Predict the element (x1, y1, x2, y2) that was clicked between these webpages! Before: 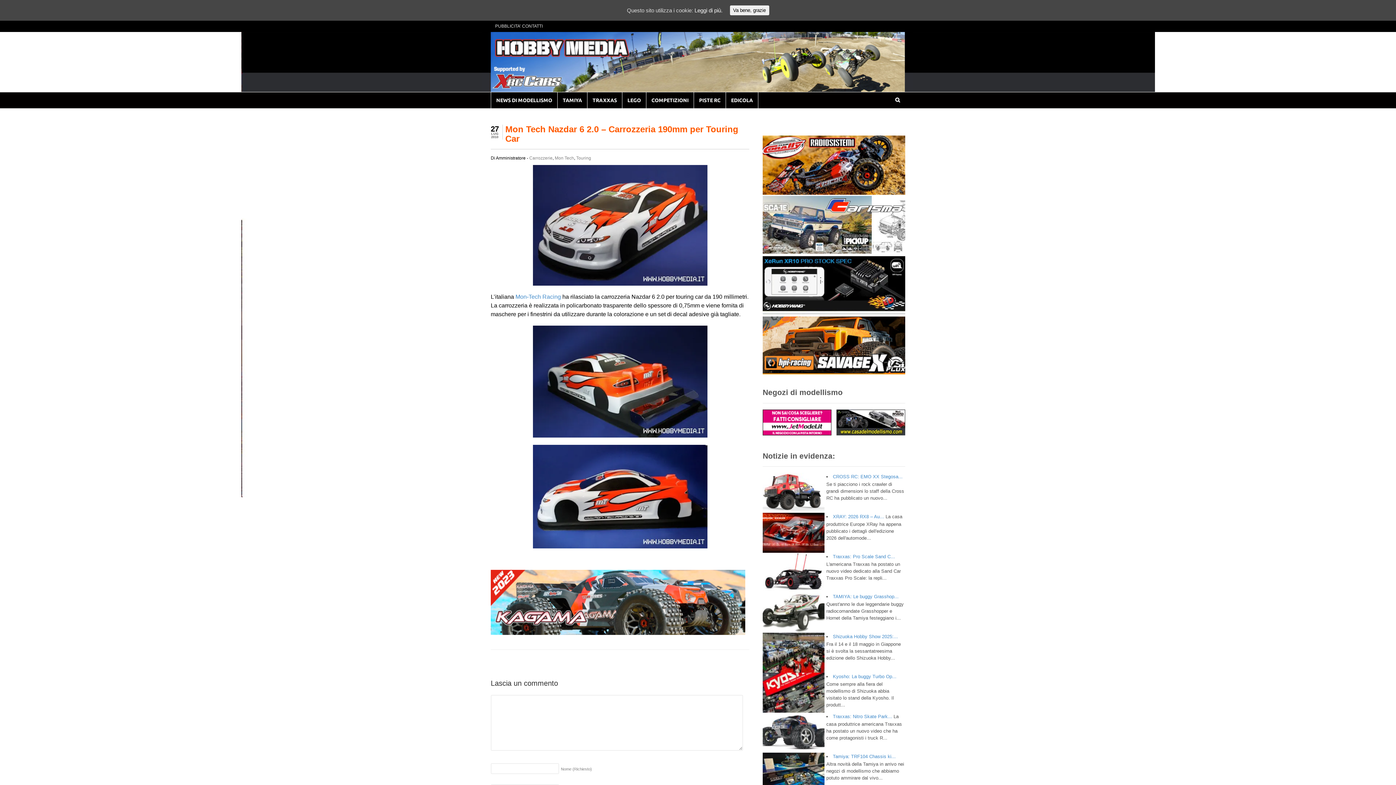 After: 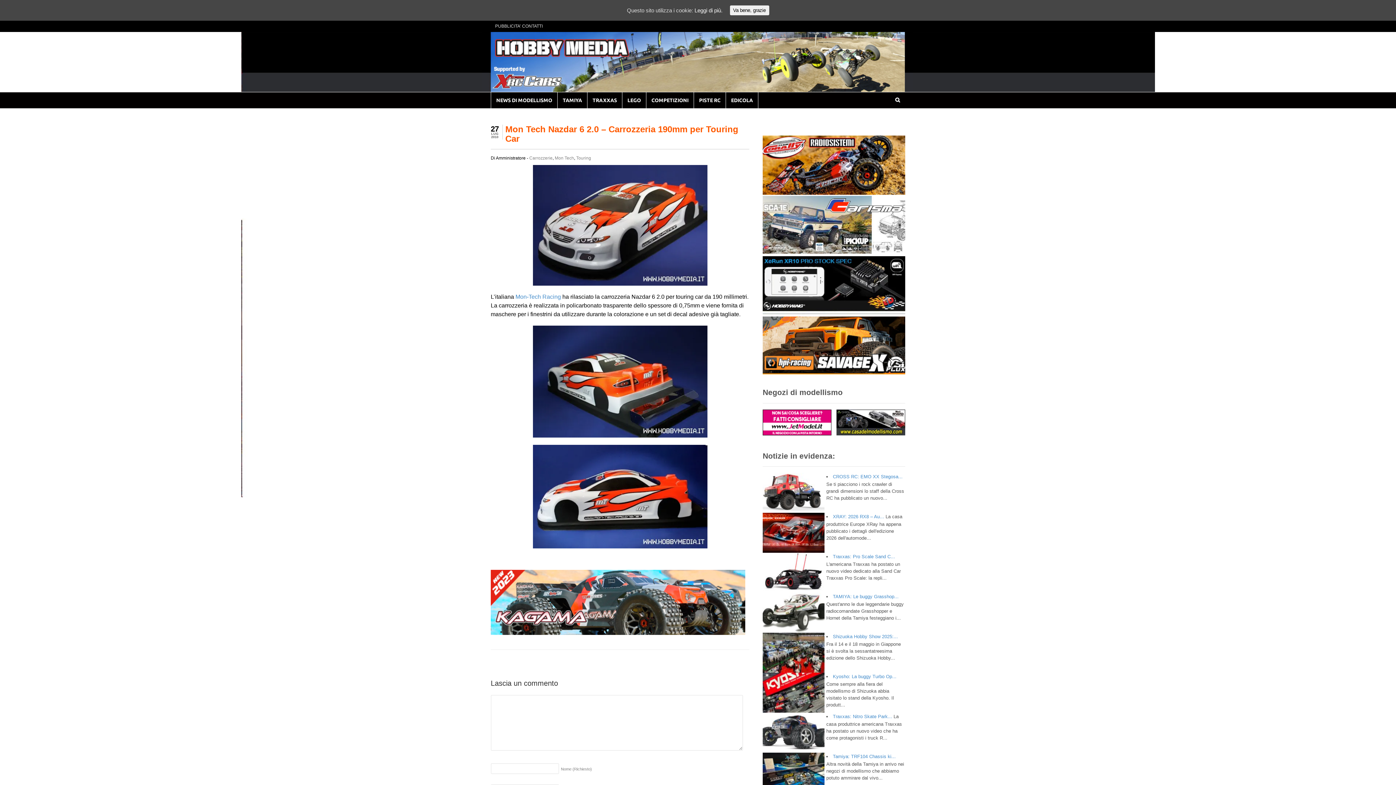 Action: bbox: (762, 310, 905, 316)